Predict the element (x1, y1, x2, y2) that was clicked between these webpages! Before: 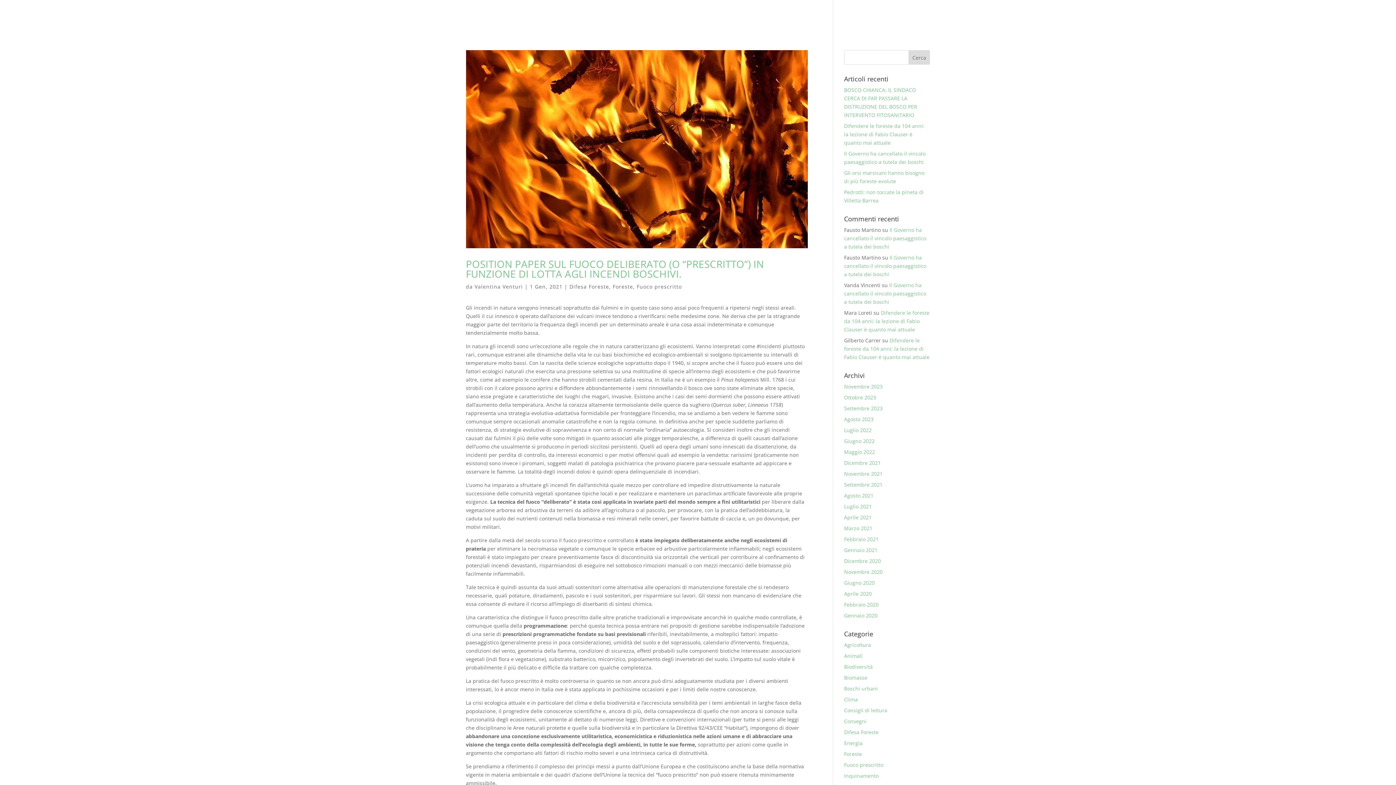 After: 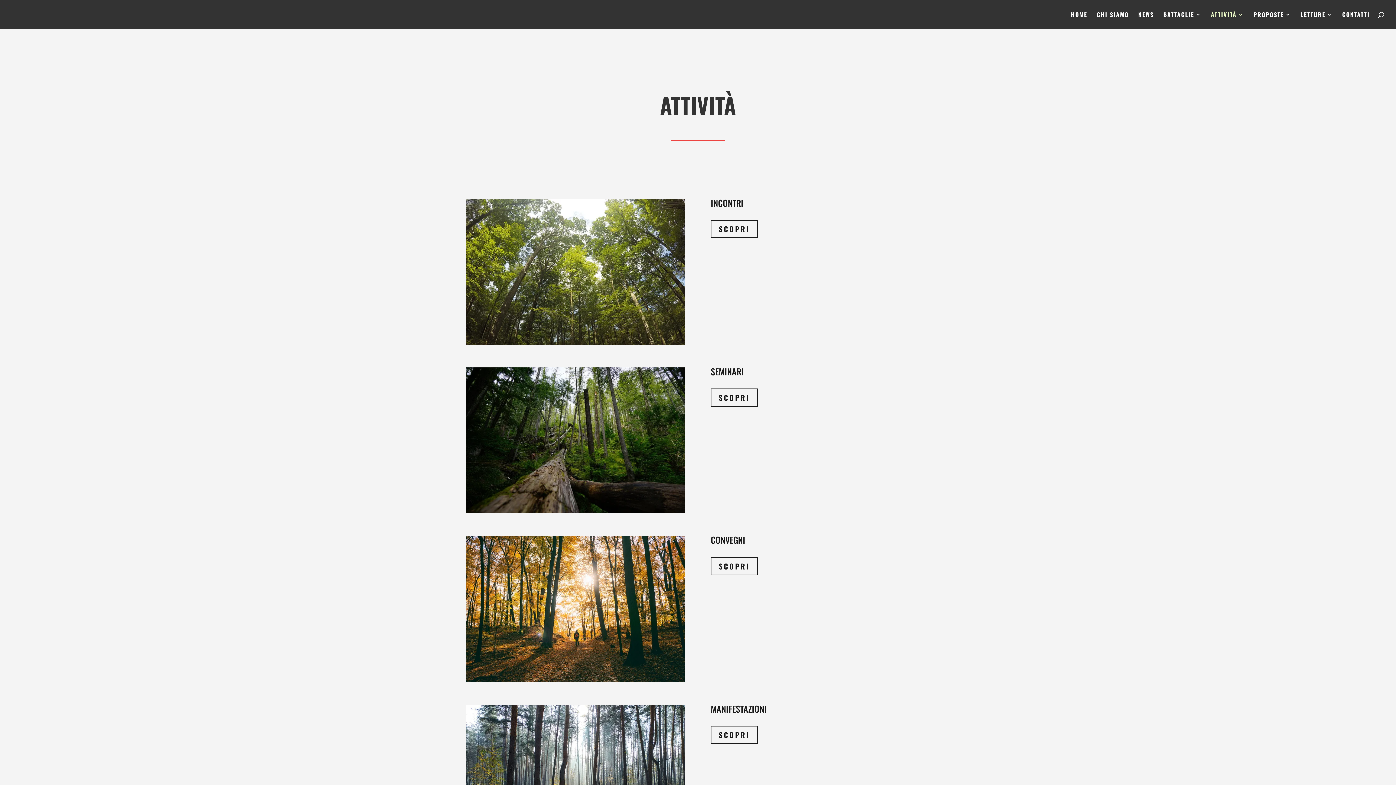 Action: bbox: (1211, 12, 1244, 29) label: ATTIVITÀ